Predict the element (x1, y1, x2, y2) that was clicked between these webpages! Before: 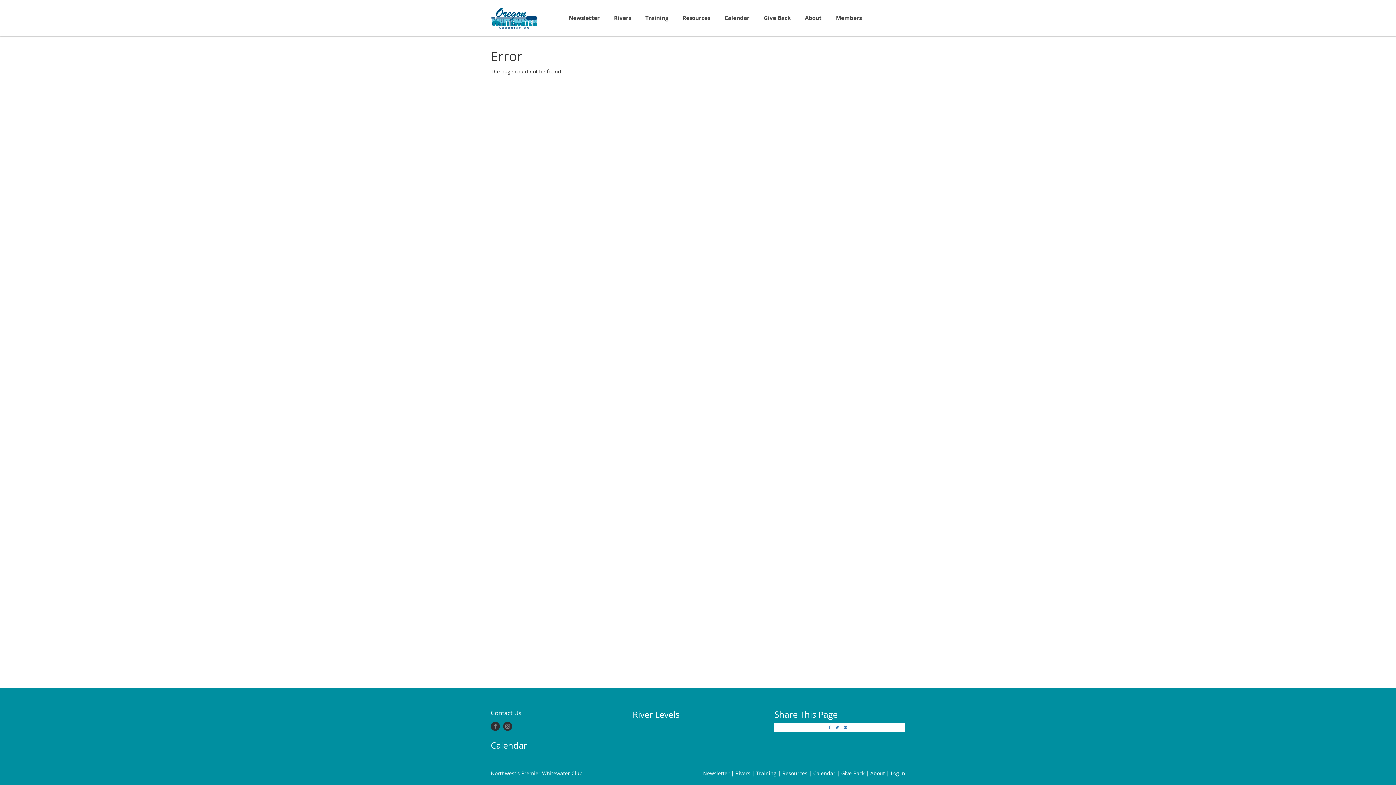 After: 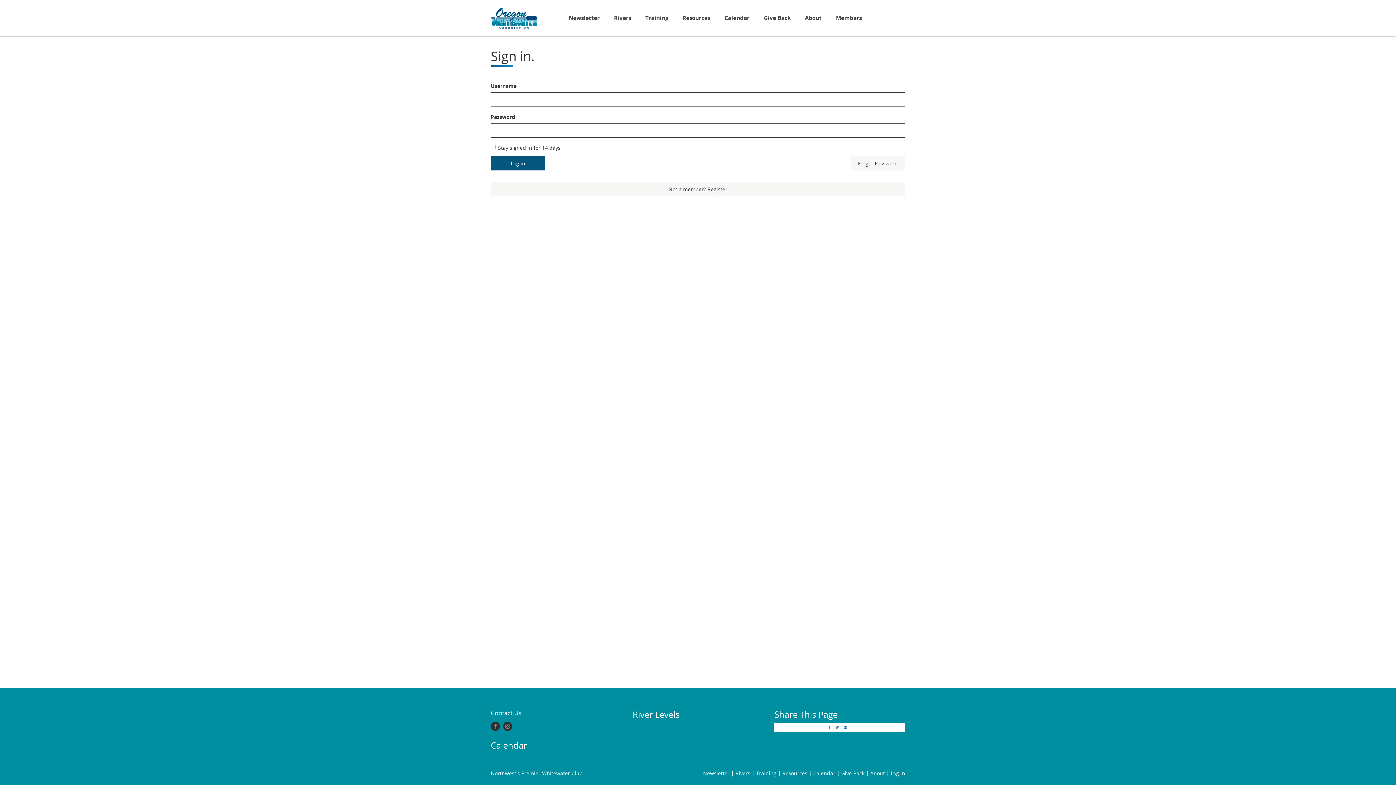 Action: bbox: (829, 0, 869, 36) label: Members